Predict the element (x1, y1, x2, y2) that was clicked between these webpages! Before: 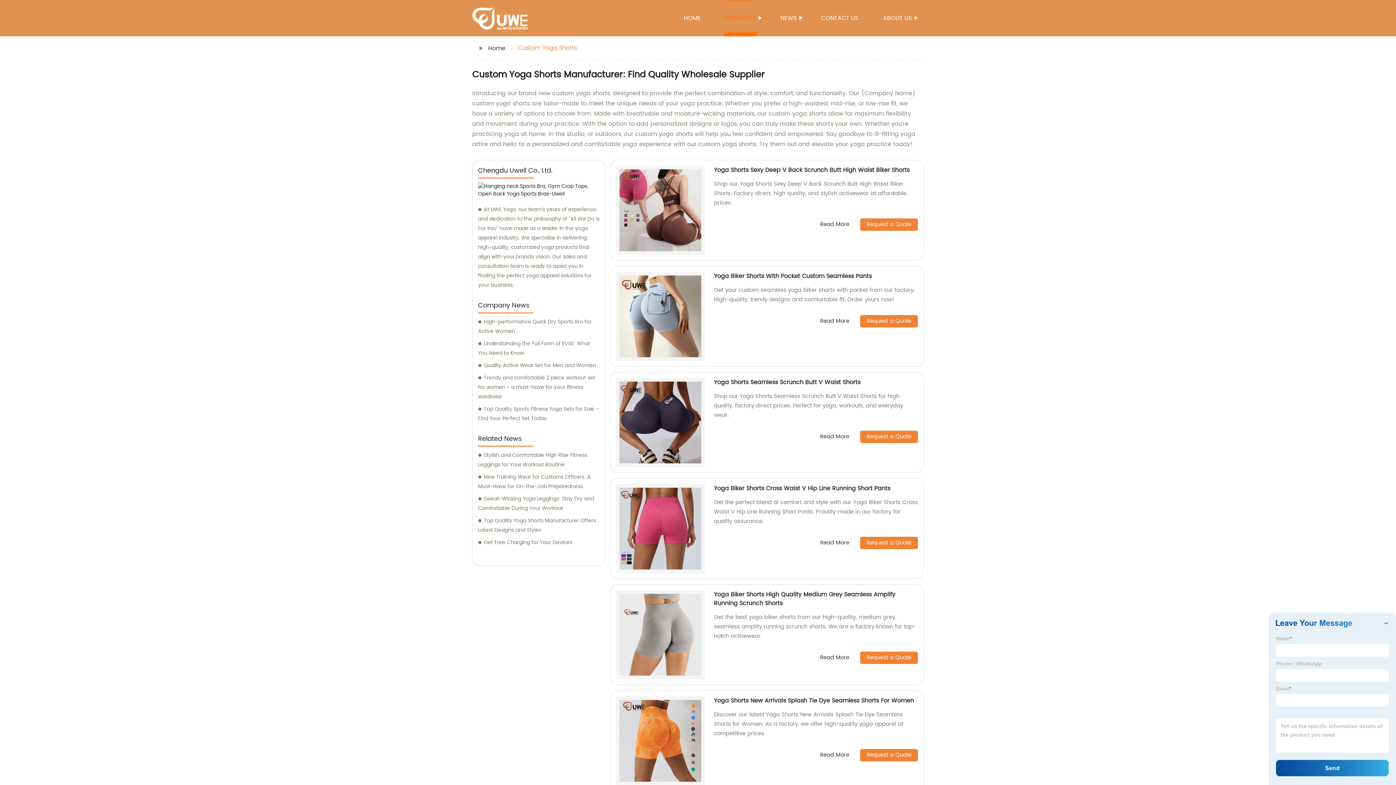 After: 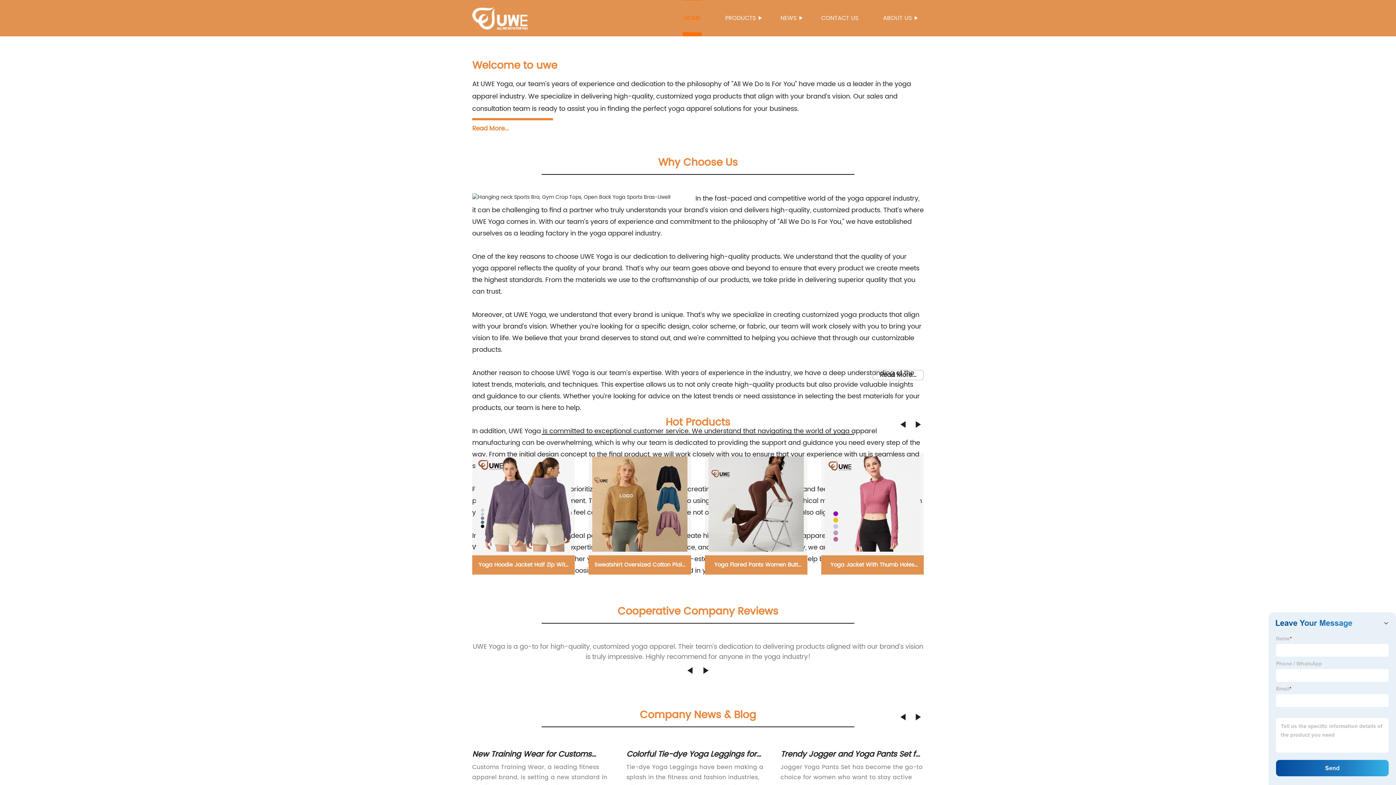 Action: label: Home bbox: (488, 43, 505, 53)